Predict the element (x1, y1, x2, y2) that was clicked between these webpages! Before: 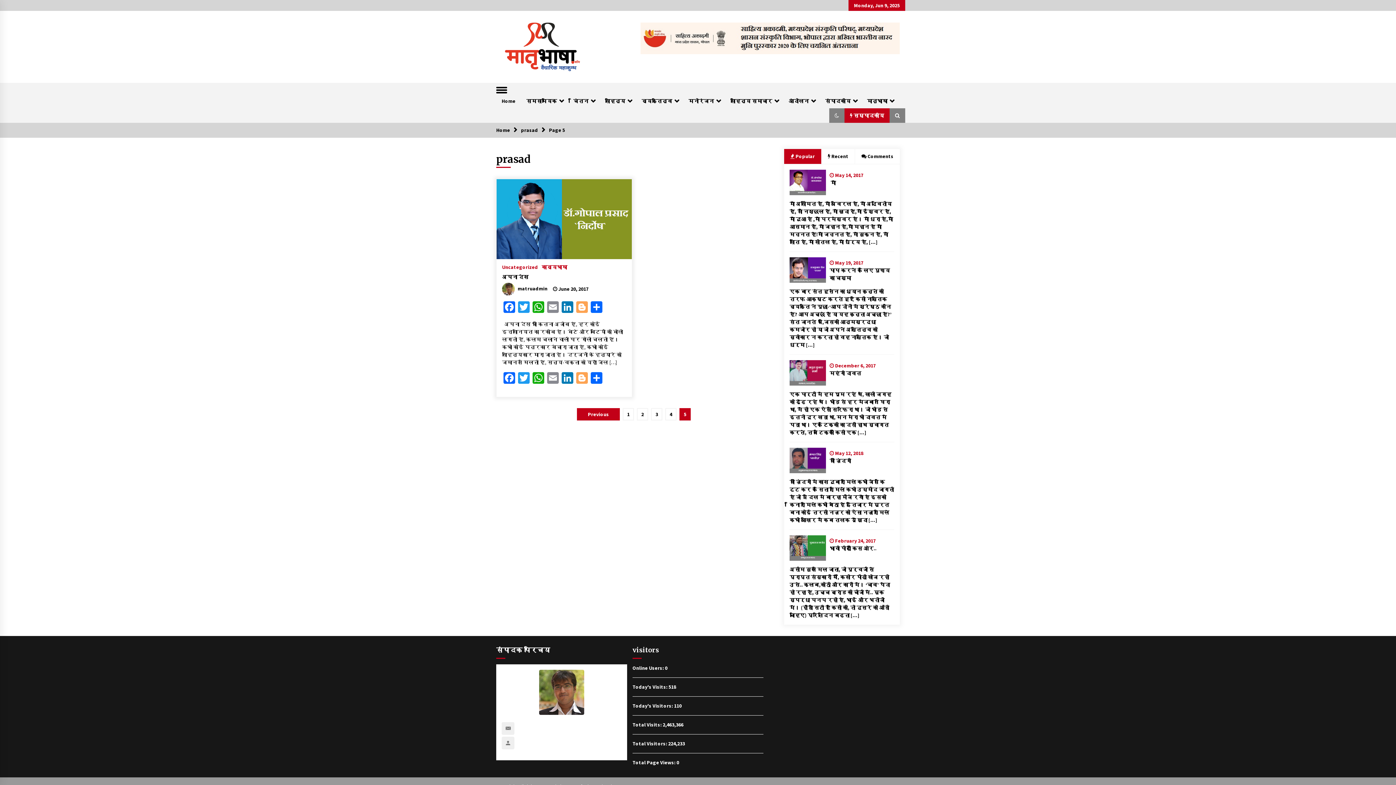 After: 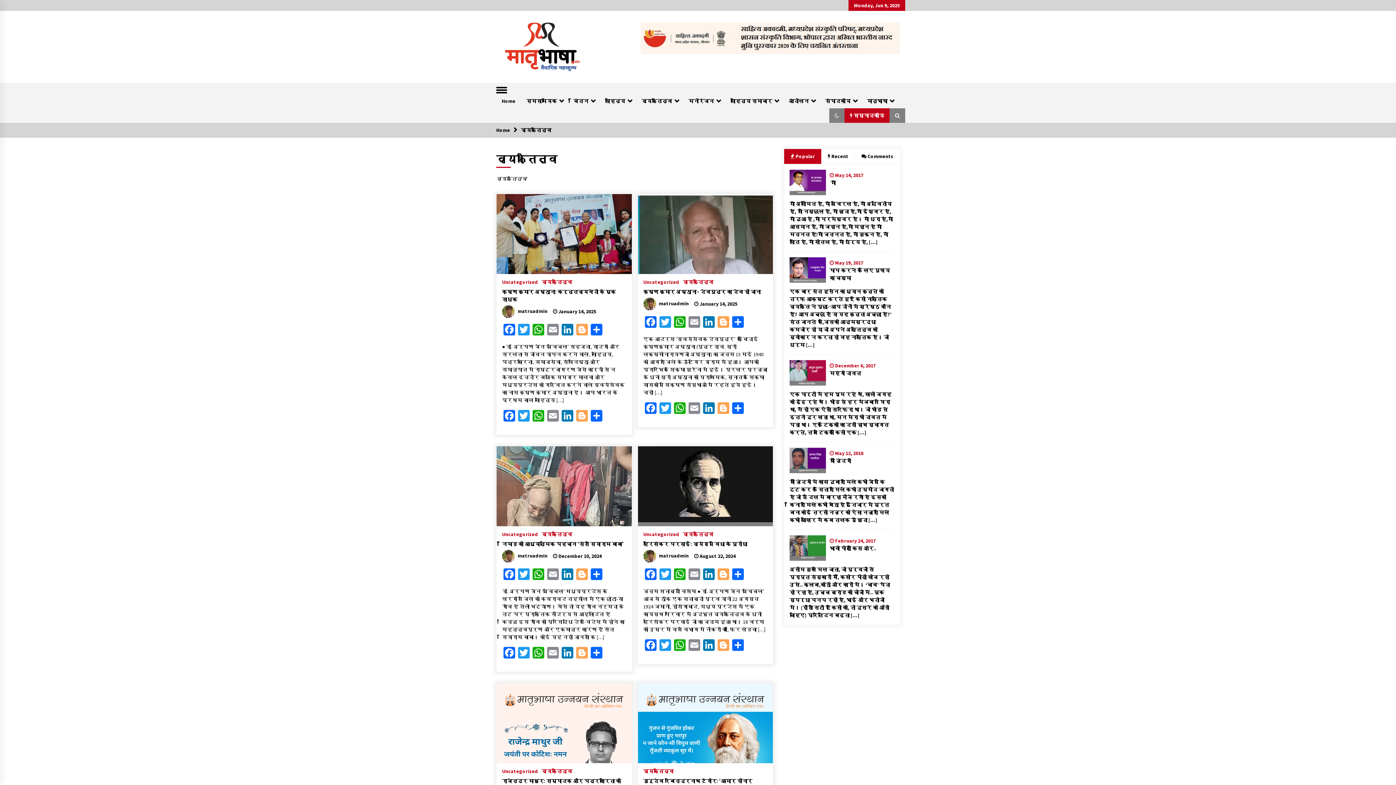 Action: bbox: (636, 93, 683, 108) label: व्यक्तित्व